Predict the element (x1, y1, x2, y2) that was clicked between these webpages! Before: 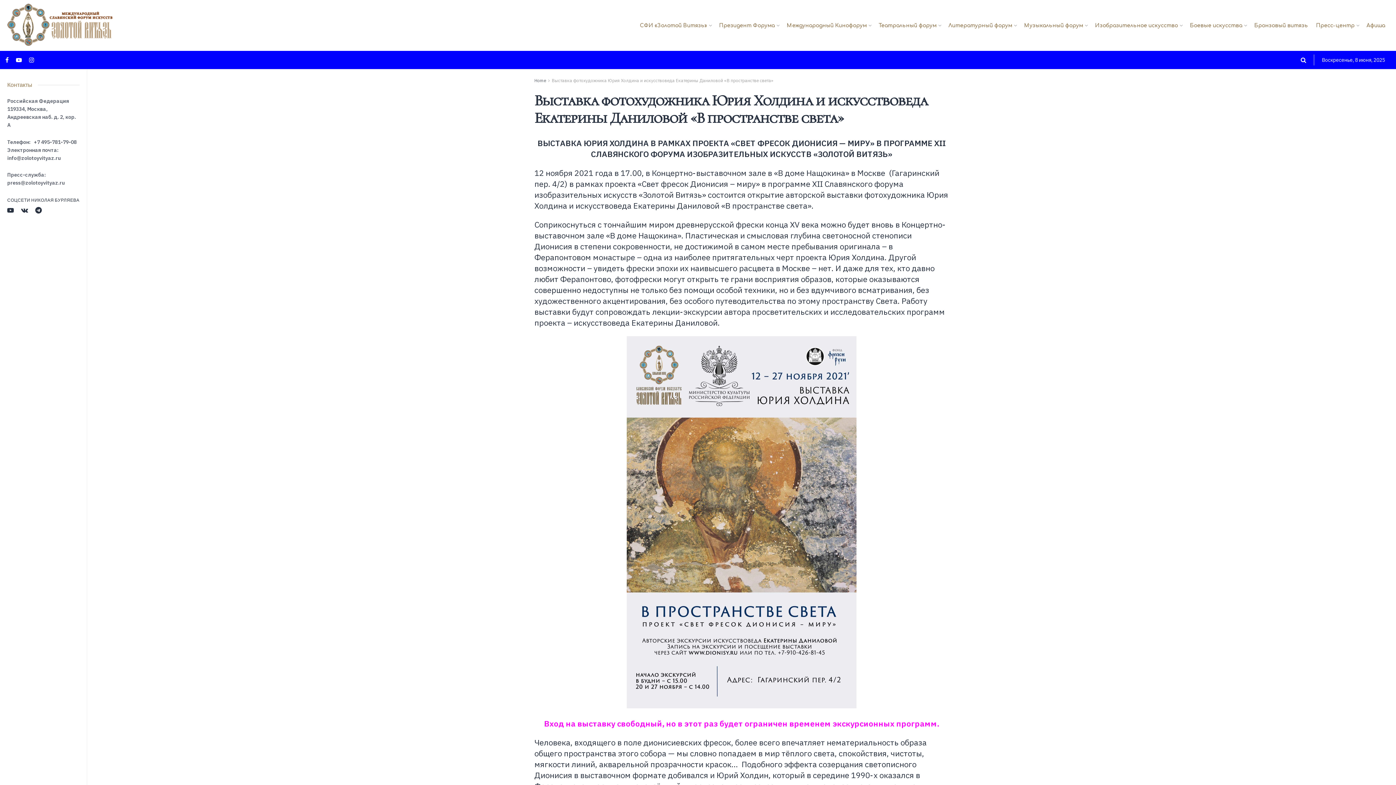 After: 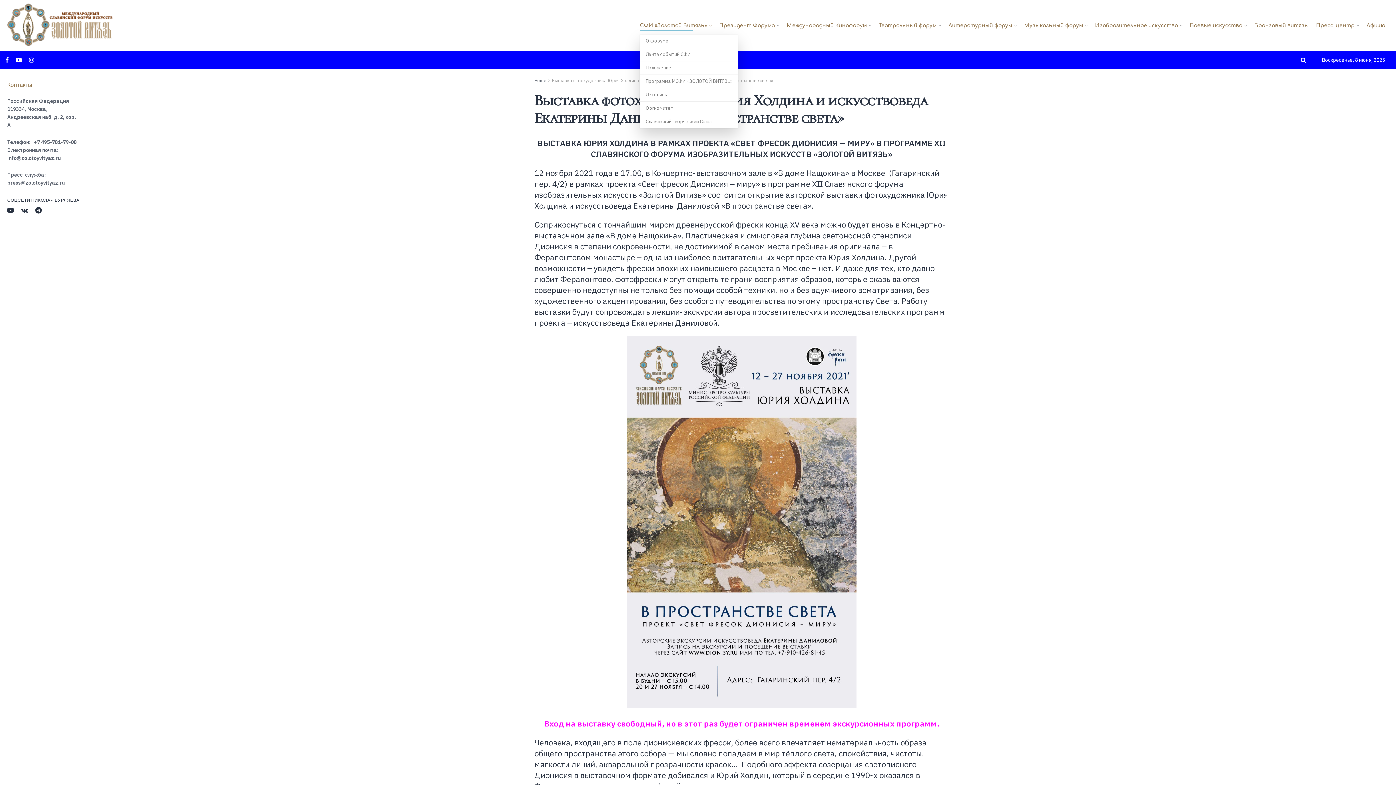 Action: bbox: (640, 20, 711, 30) label: СФИ «Золотой Витязь»